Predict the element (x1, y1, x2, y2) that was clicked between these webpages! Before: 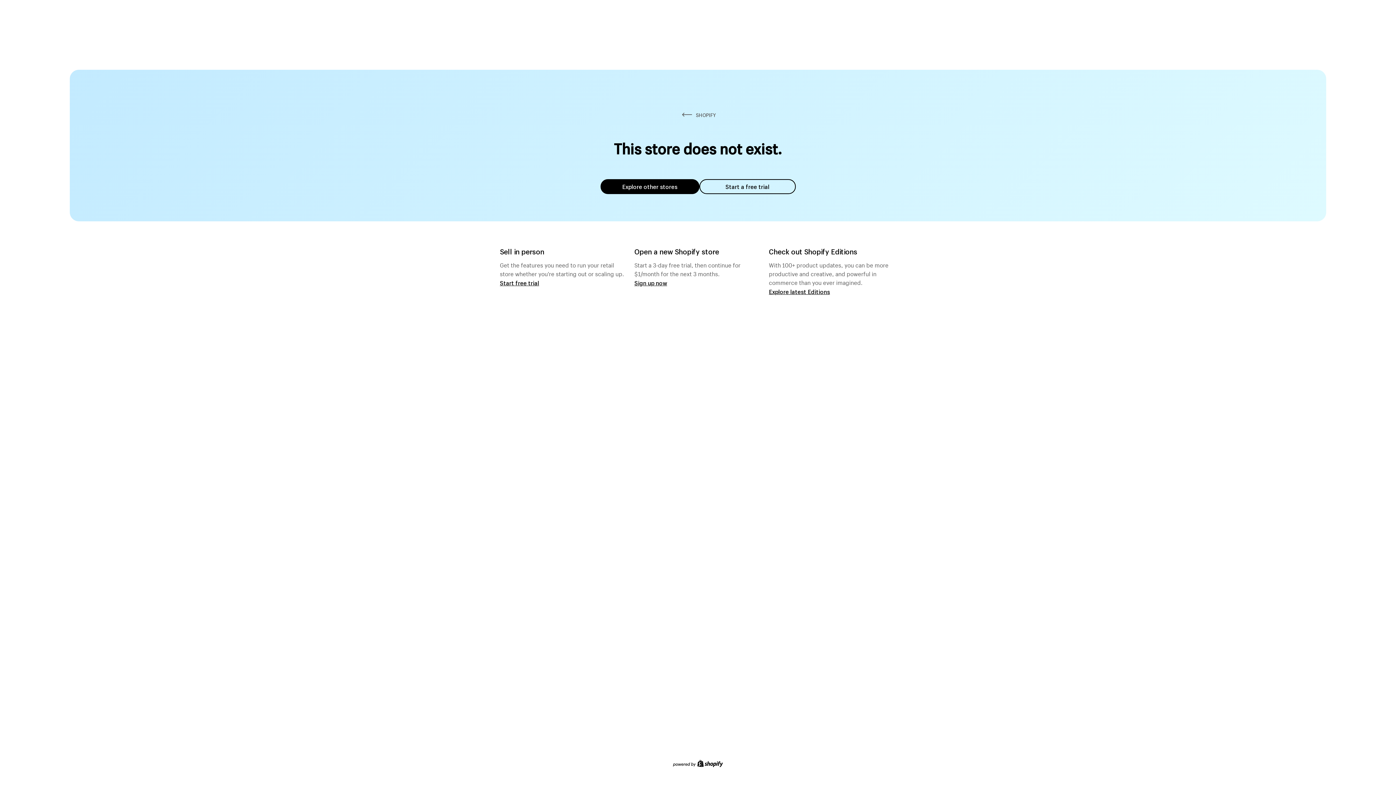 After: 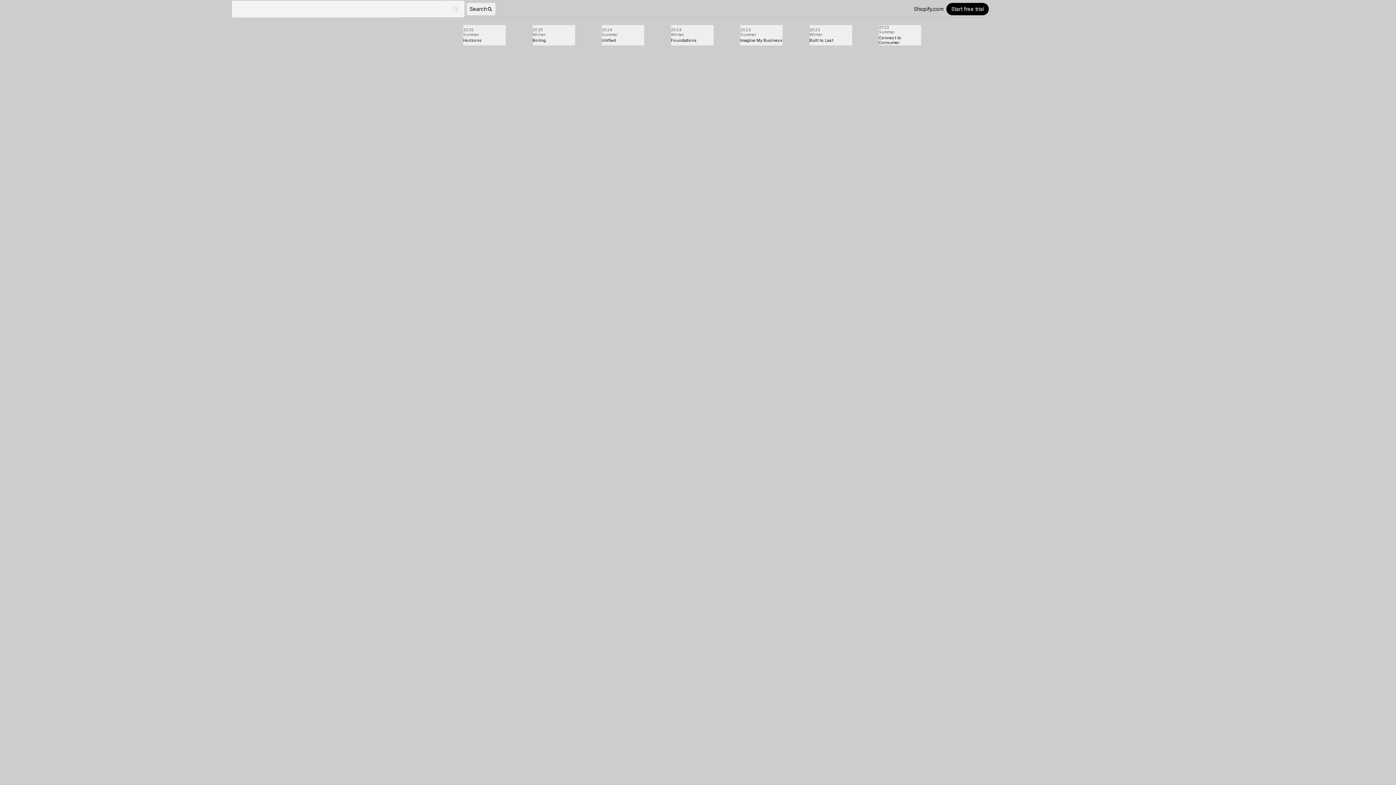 Action: bbox: (769, 287, 830, 295) label: Explore latest Editions